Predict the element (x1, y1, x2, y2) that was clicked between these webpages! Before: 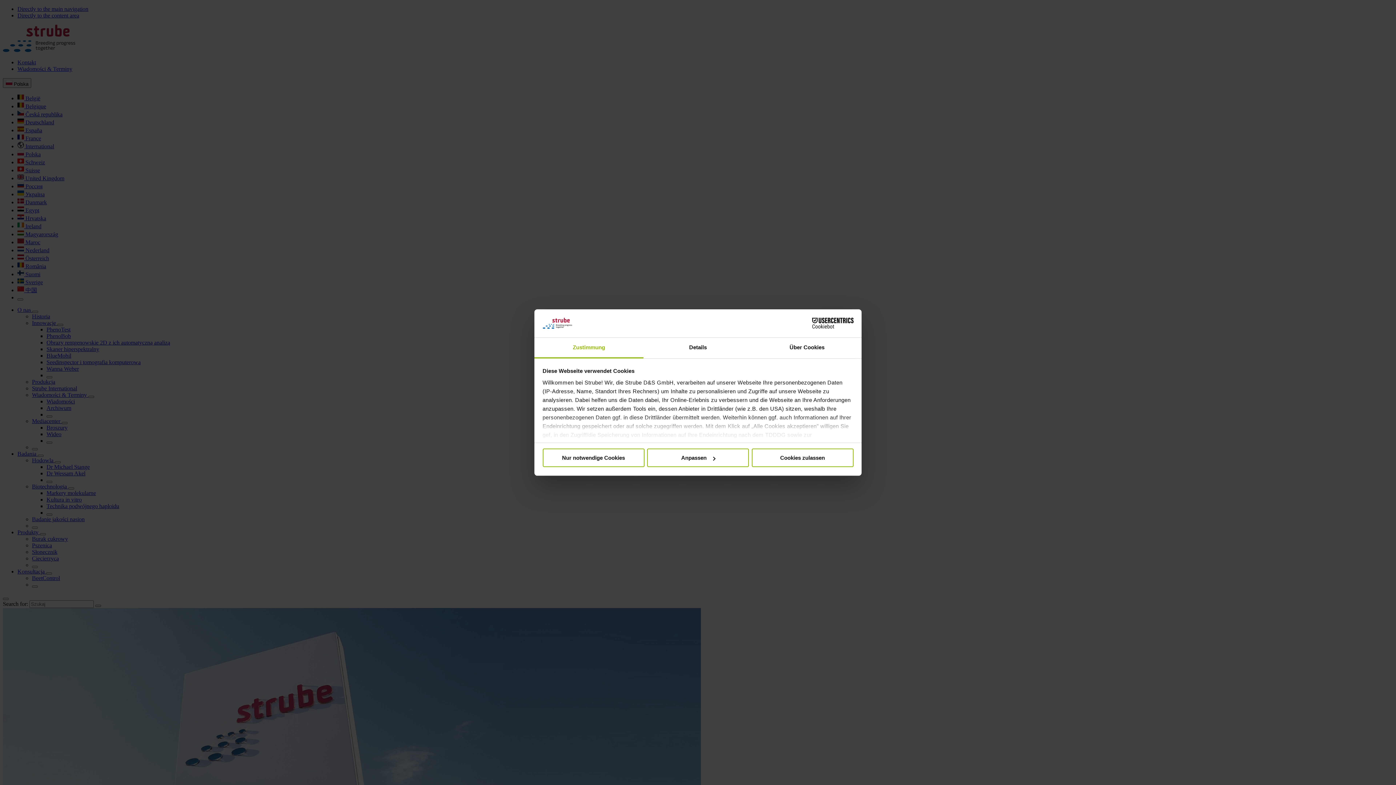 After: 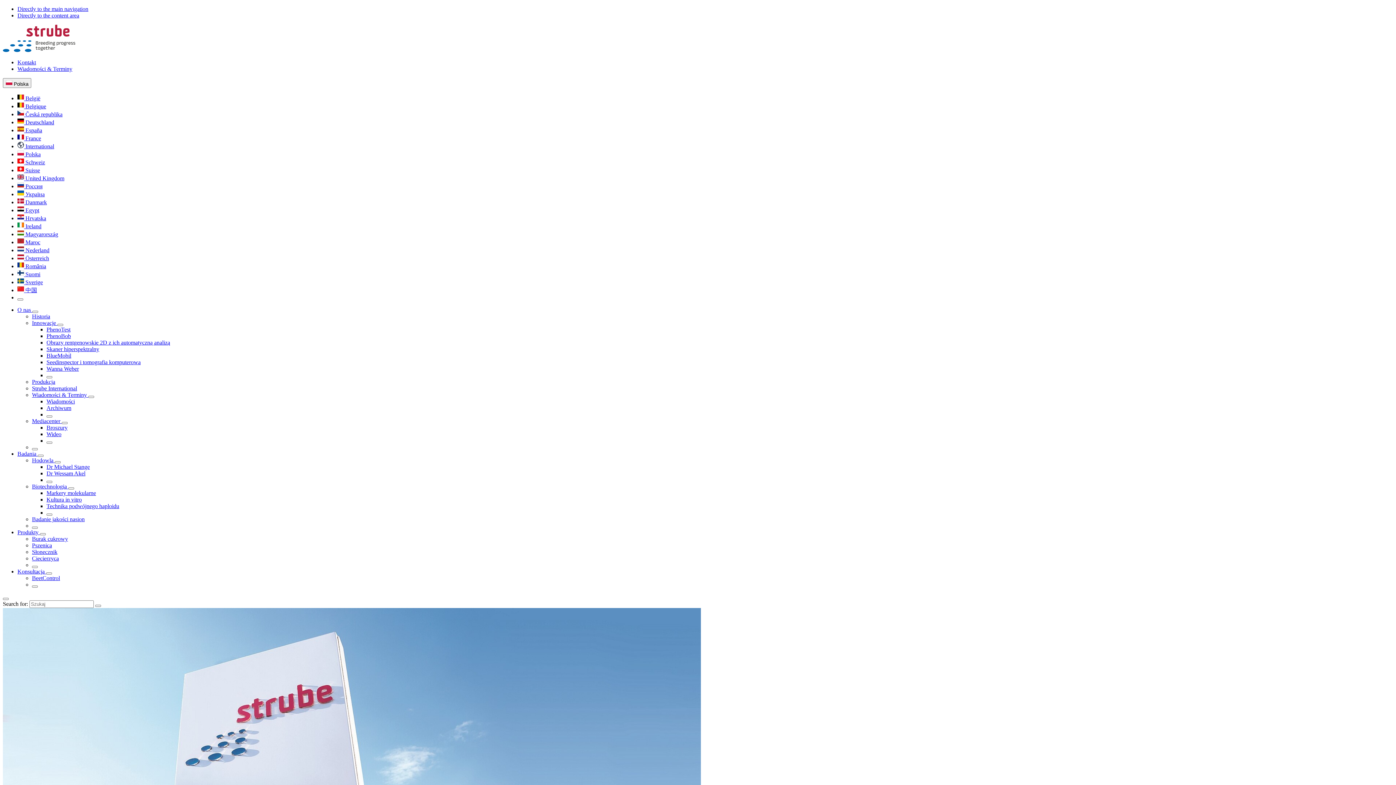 Action: bbox: (542, 448, 644, 467) label: Nur notwendige Cookies